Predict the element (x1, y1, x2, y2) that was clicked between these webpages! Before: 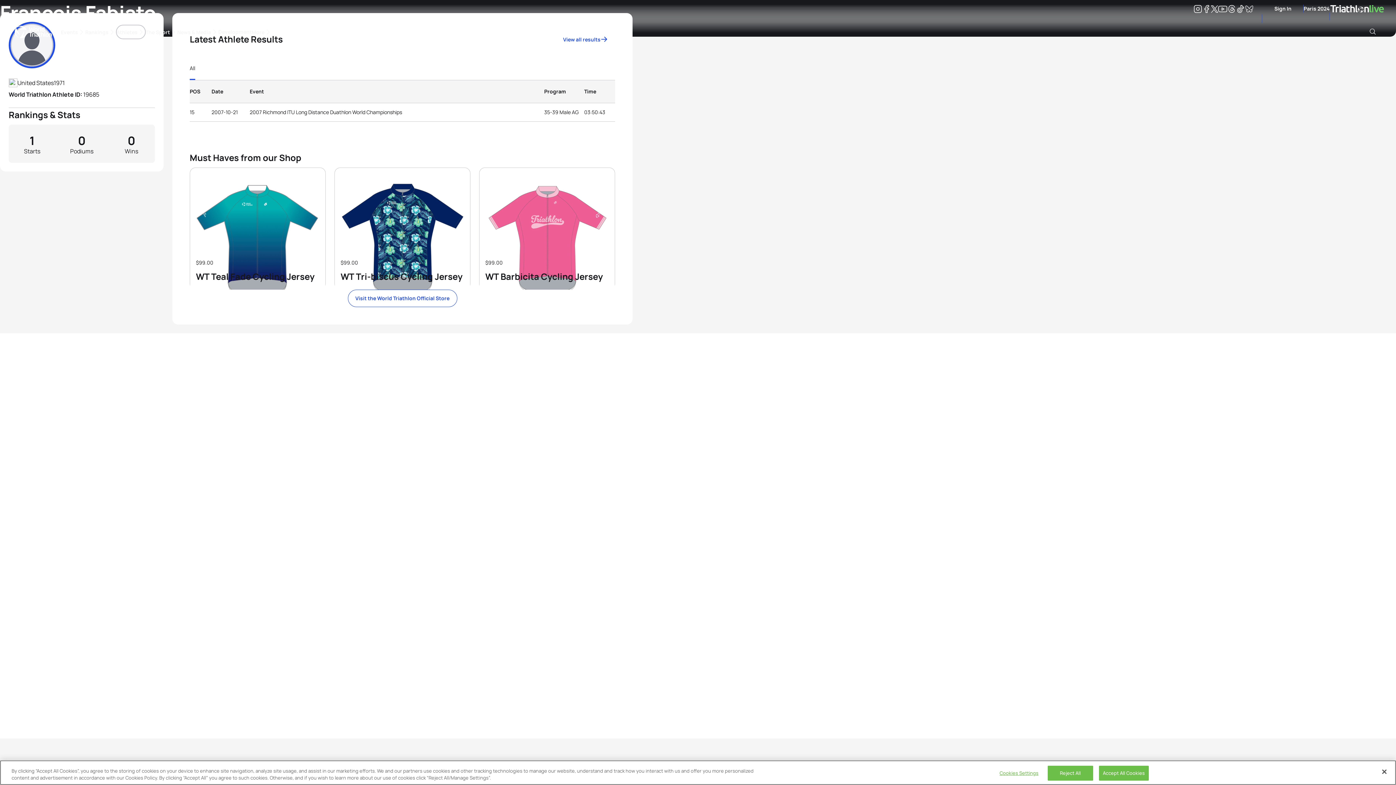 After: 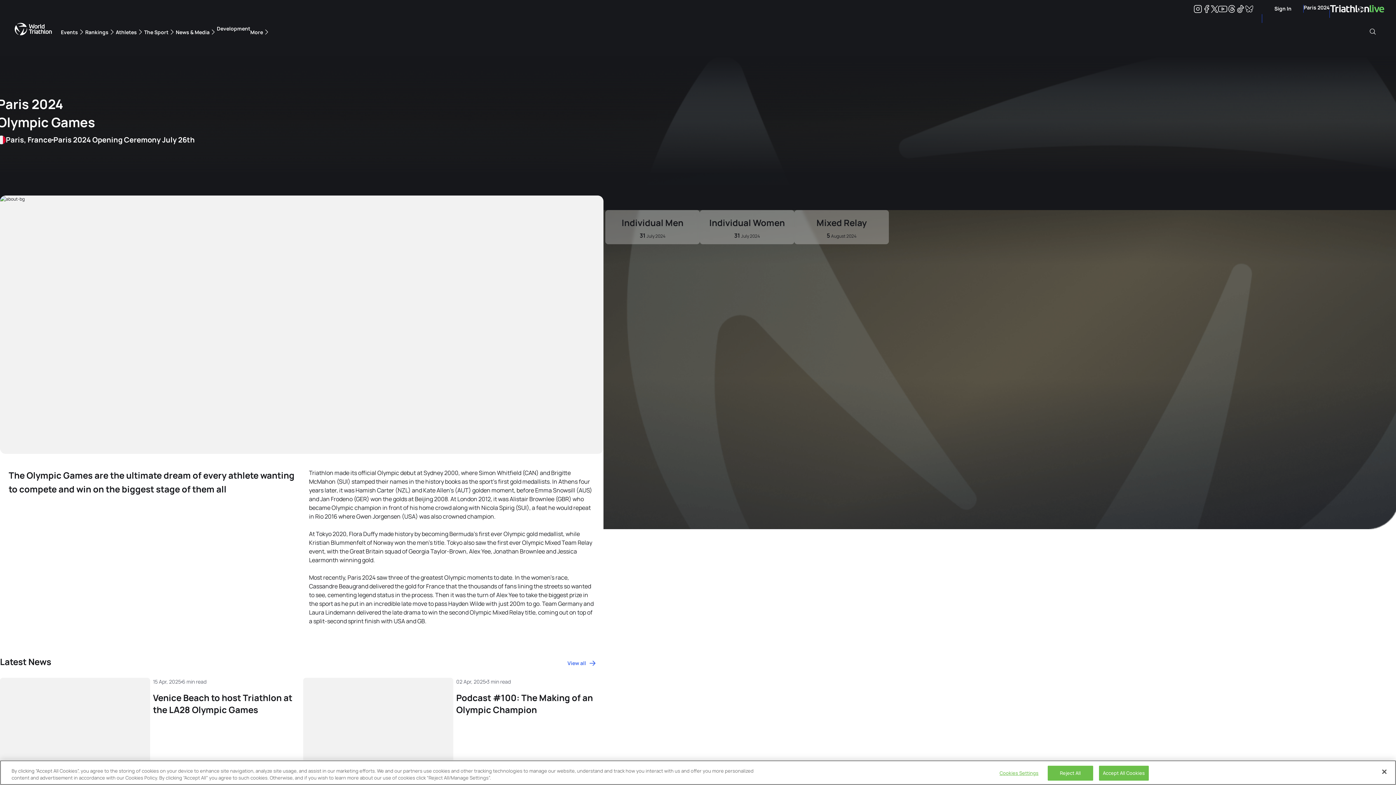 Action: bbox: (1304, 4, 1330, 12) label: Paris 2024